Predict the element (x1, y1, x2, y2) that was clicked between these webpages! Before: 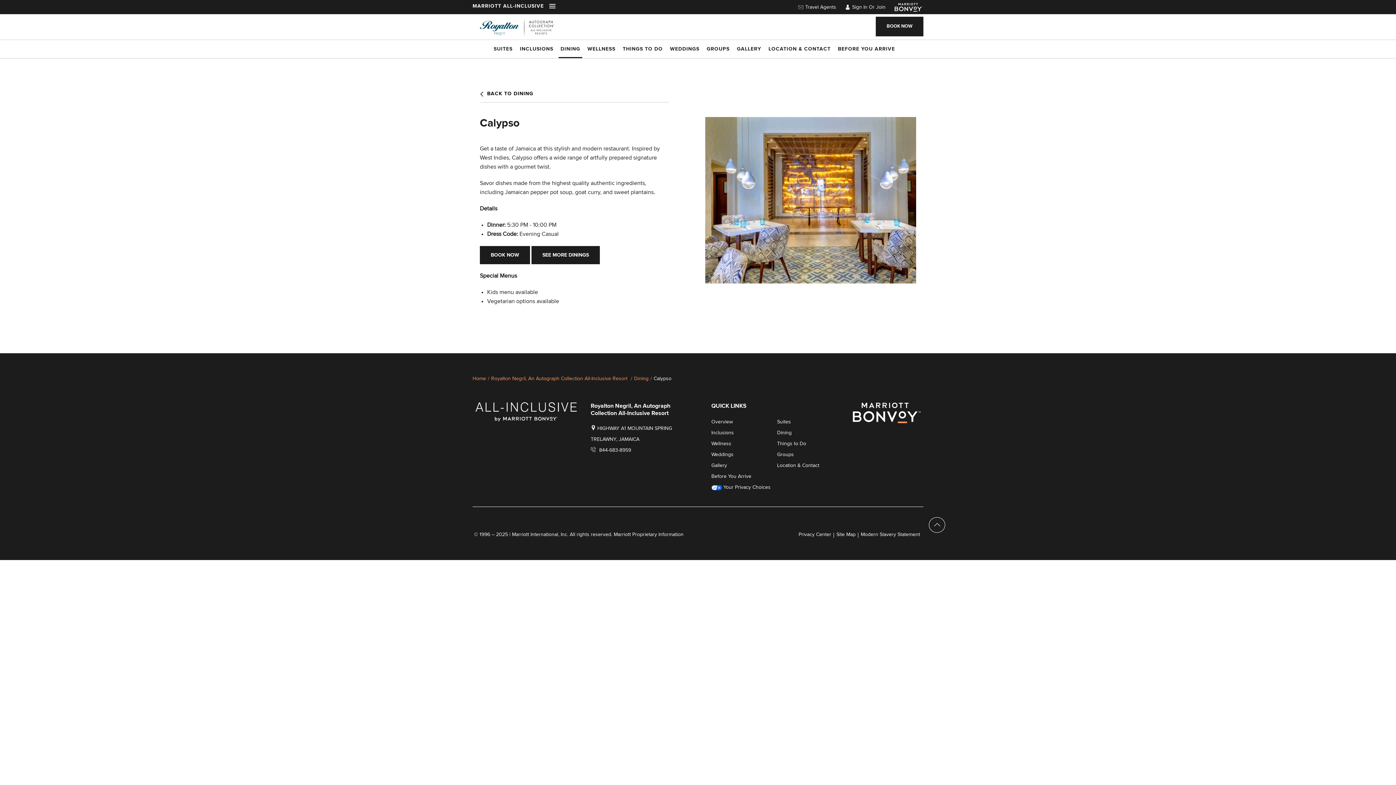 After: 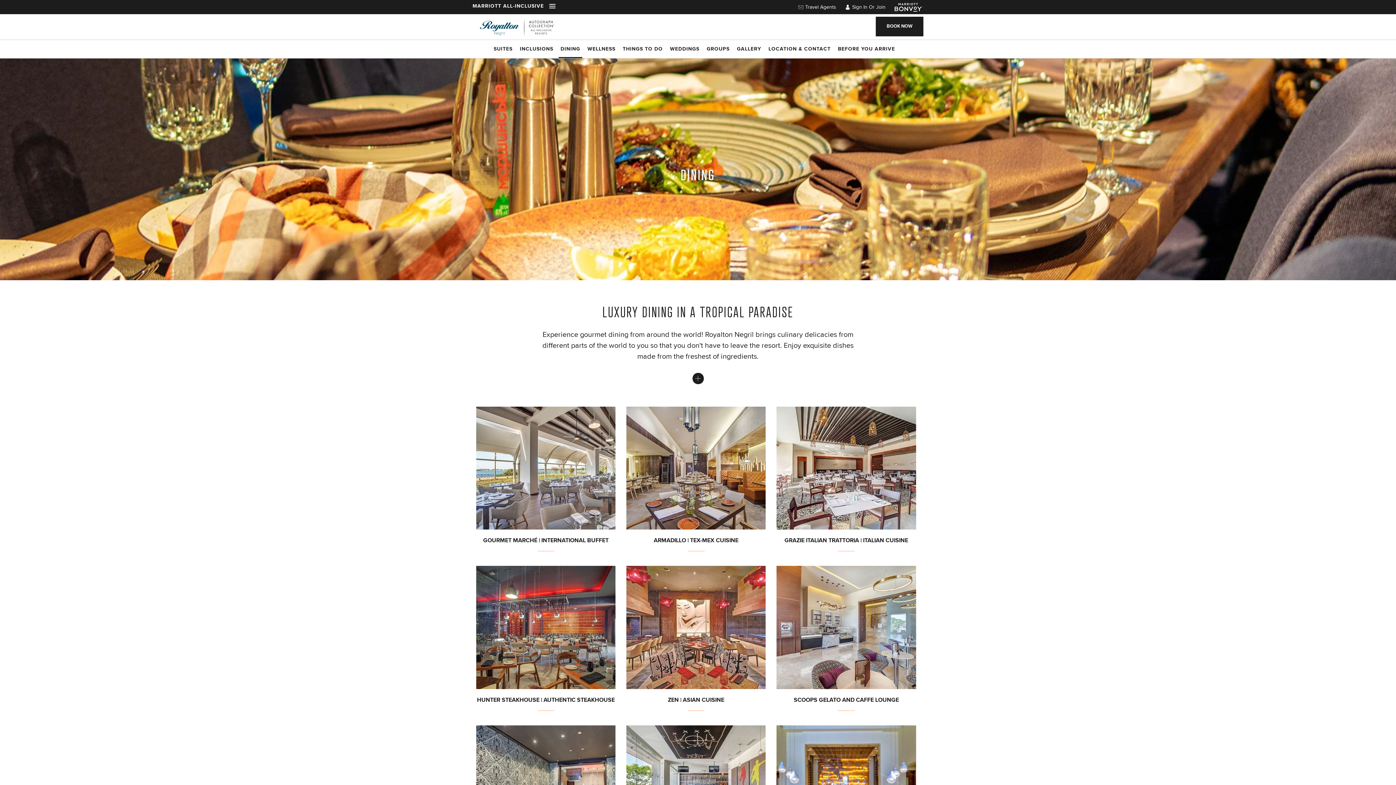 Action: label: DINING bbox: (560, 41, 580, 60)